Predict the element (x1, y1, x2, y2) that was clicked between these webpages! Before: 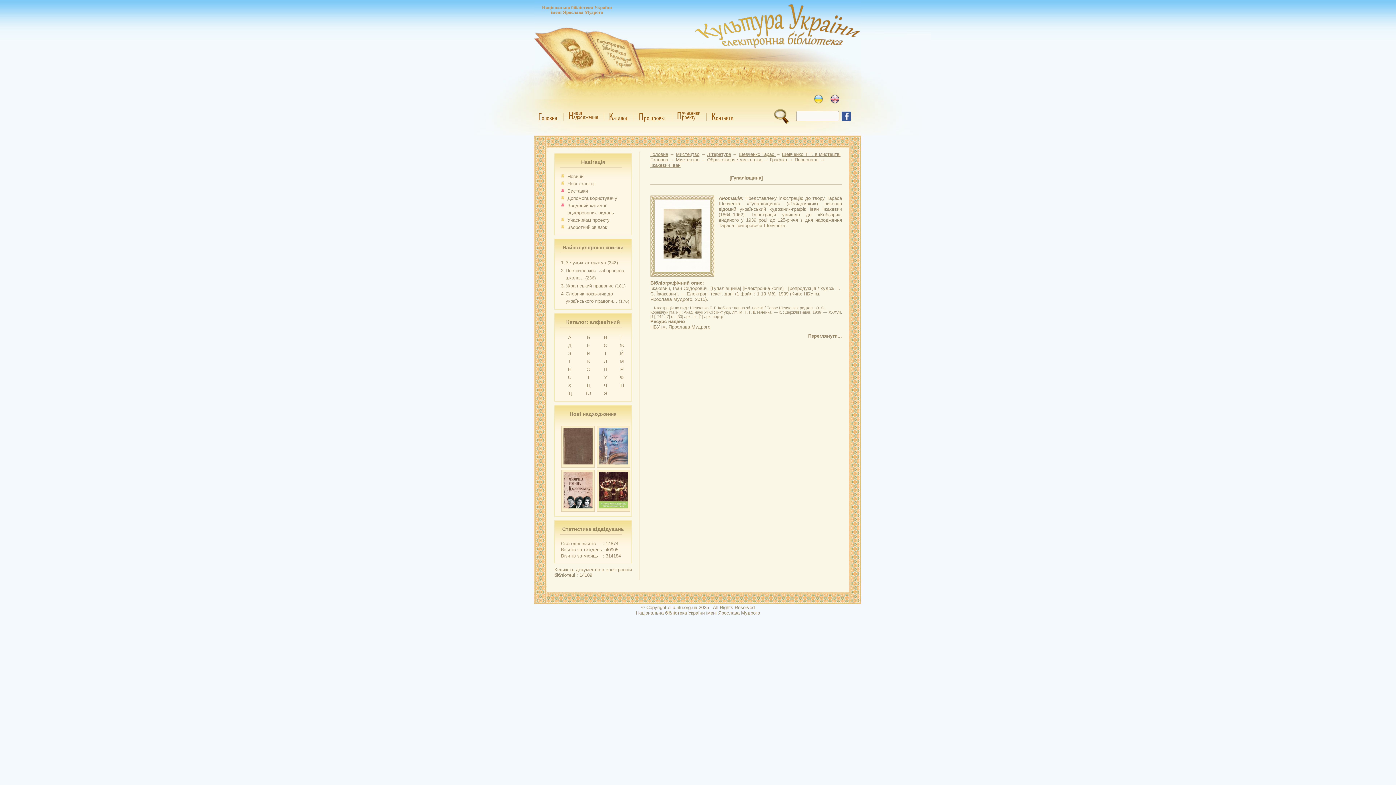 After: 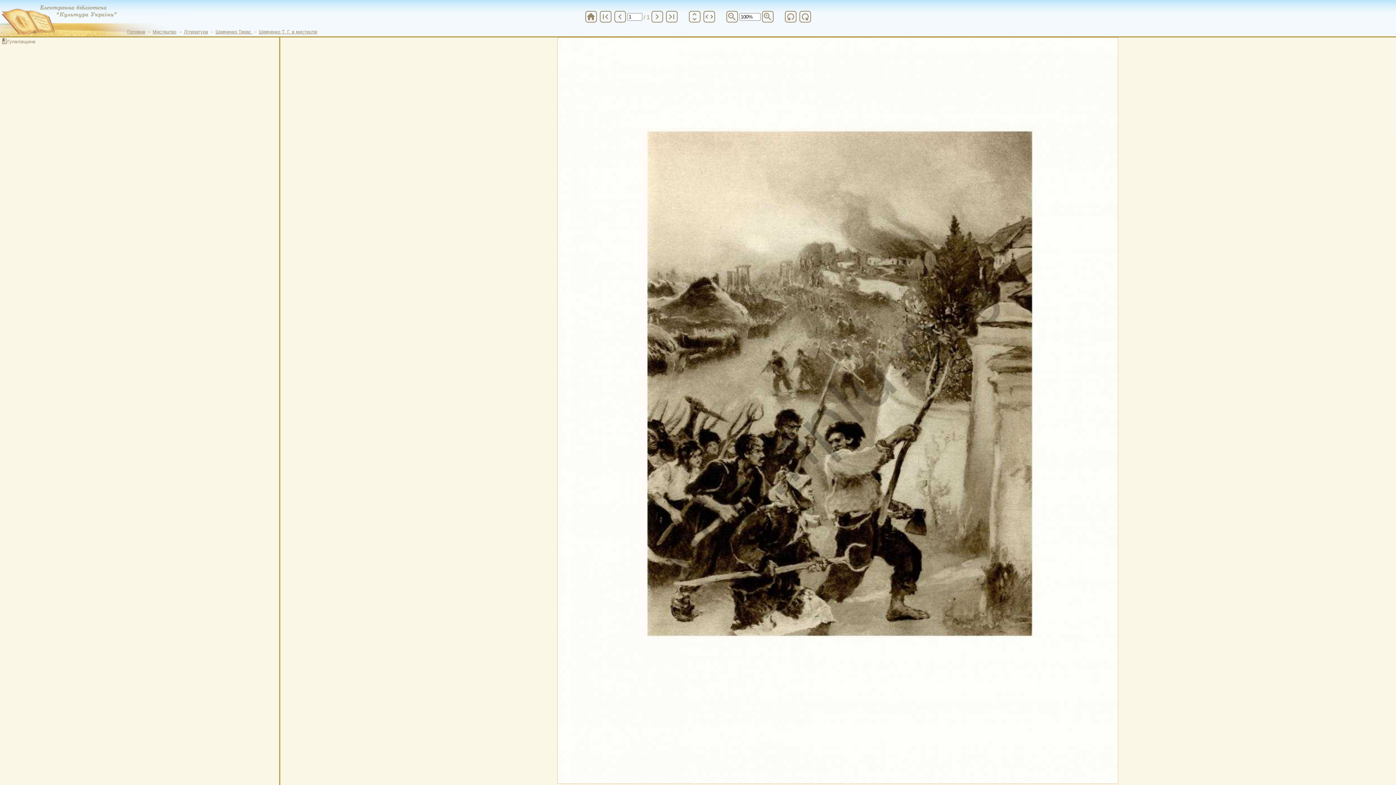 Action: bbox: (654, 268, 710, 273)